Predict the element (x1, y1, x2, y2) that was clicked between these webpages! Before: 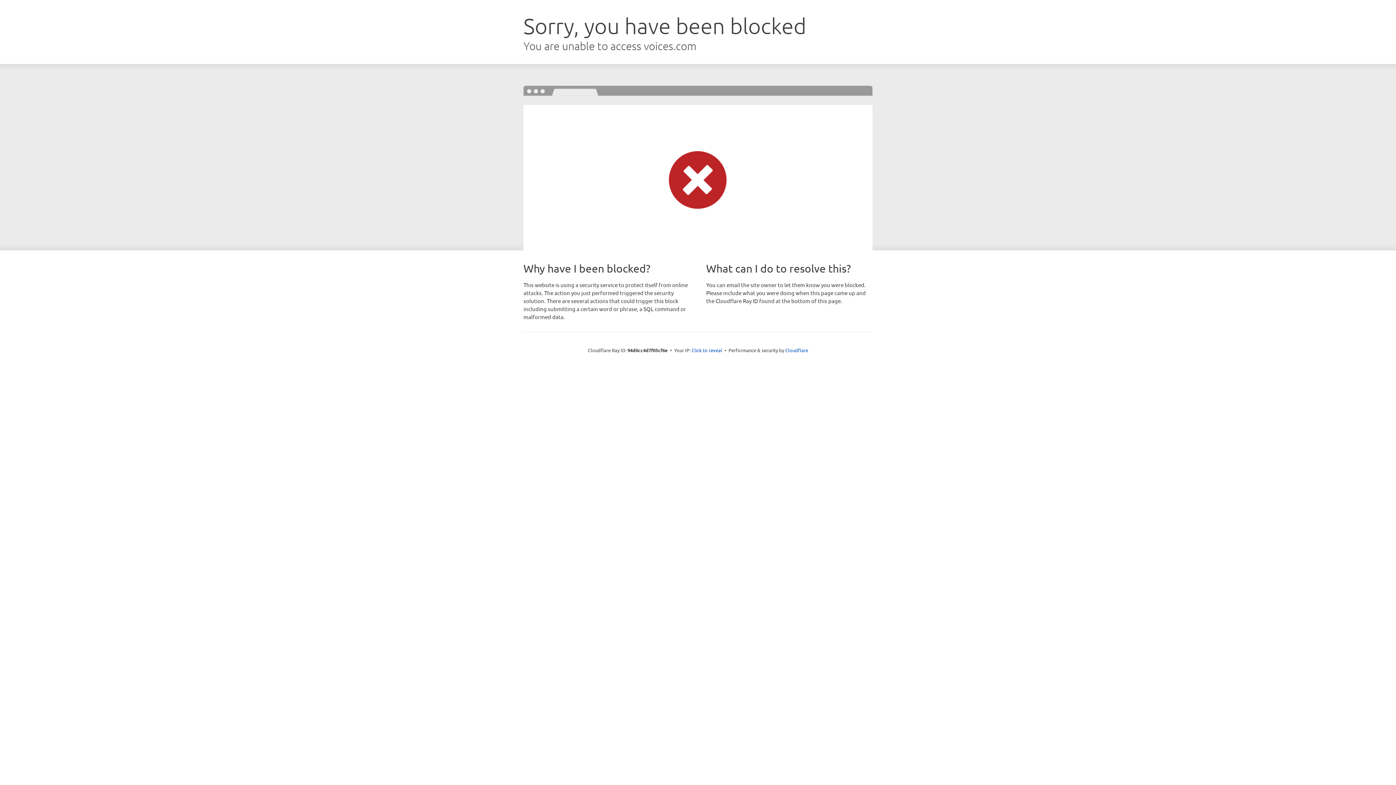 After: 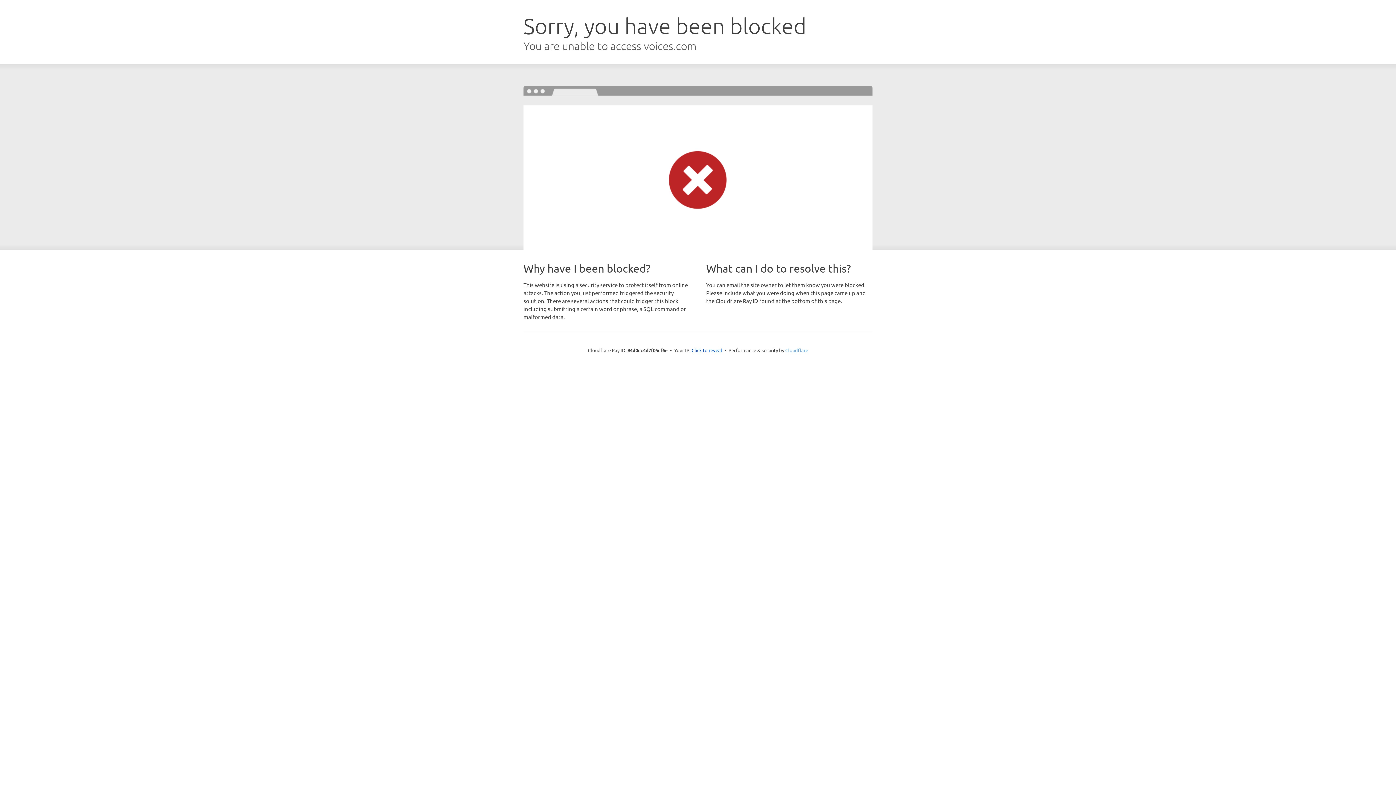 Action: bbox: (785, 347, 808, 353) label: Cloudflare